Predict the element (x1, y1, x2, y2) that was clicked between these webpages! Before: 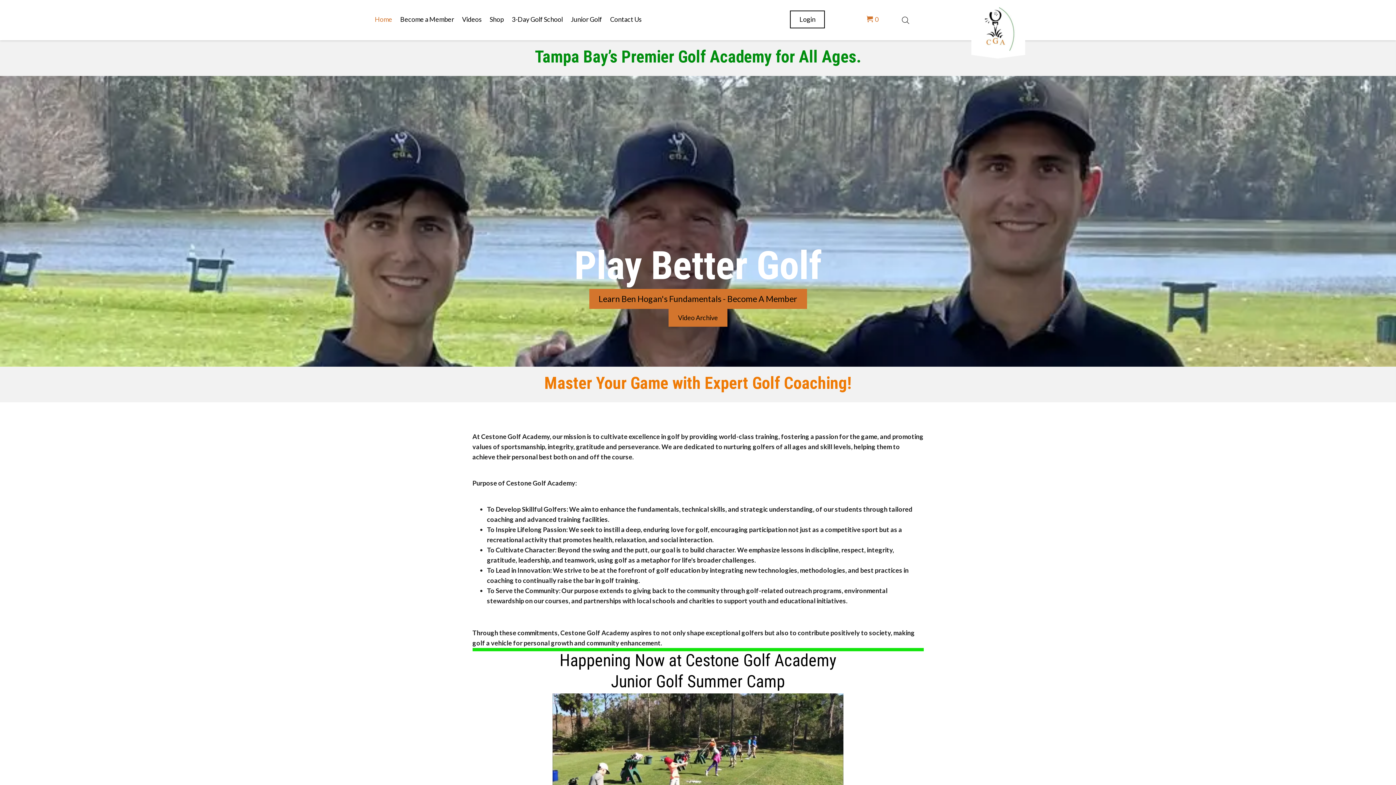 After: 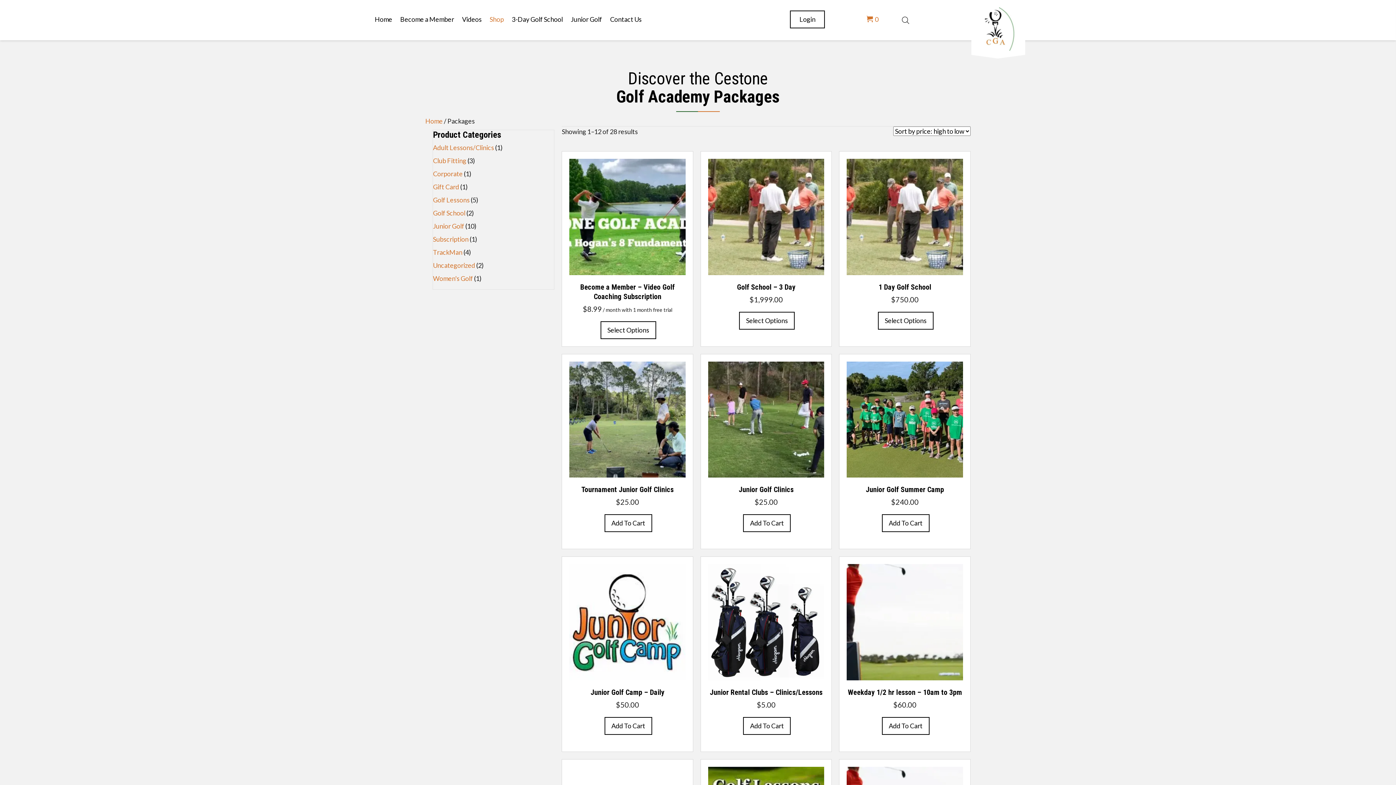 Action: label: Shop bbox: (489, 12, 504, 26)